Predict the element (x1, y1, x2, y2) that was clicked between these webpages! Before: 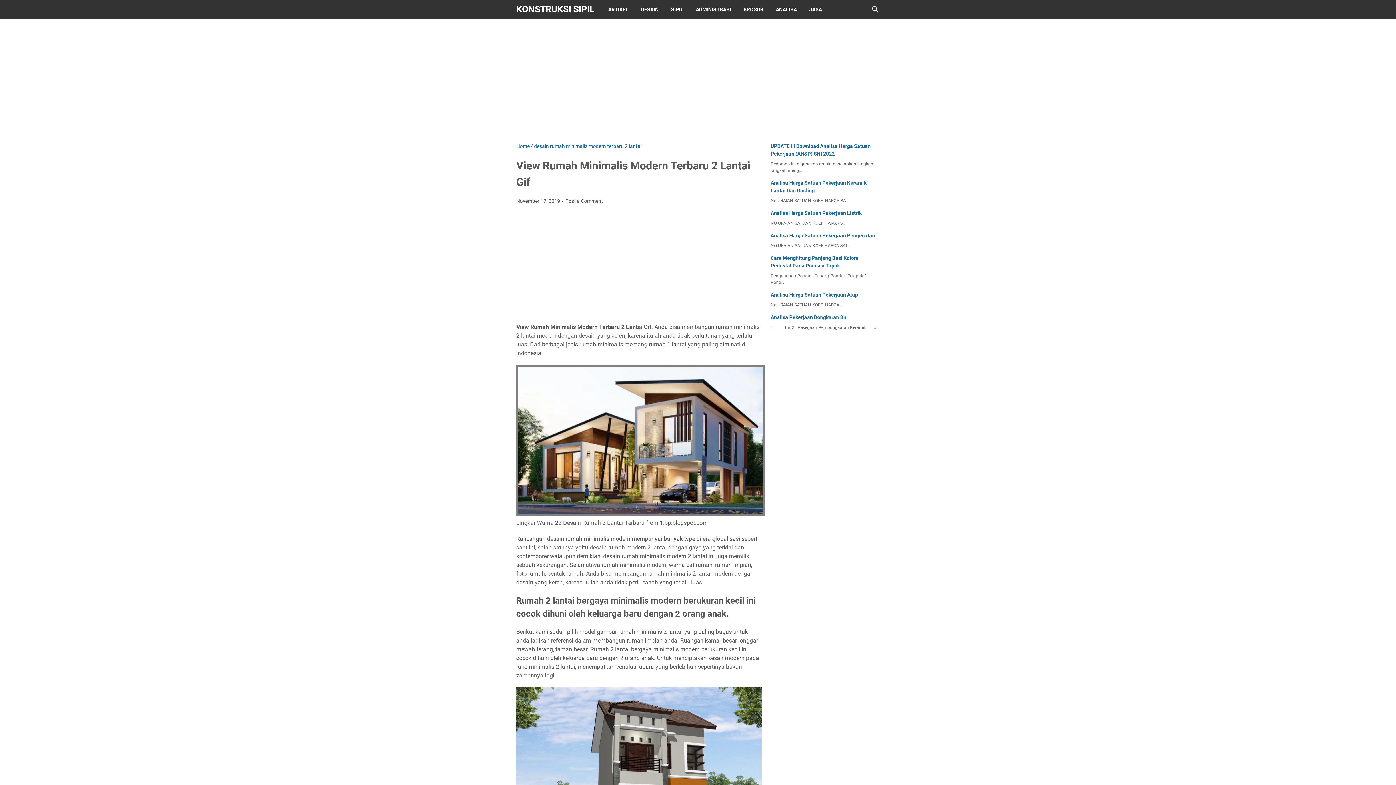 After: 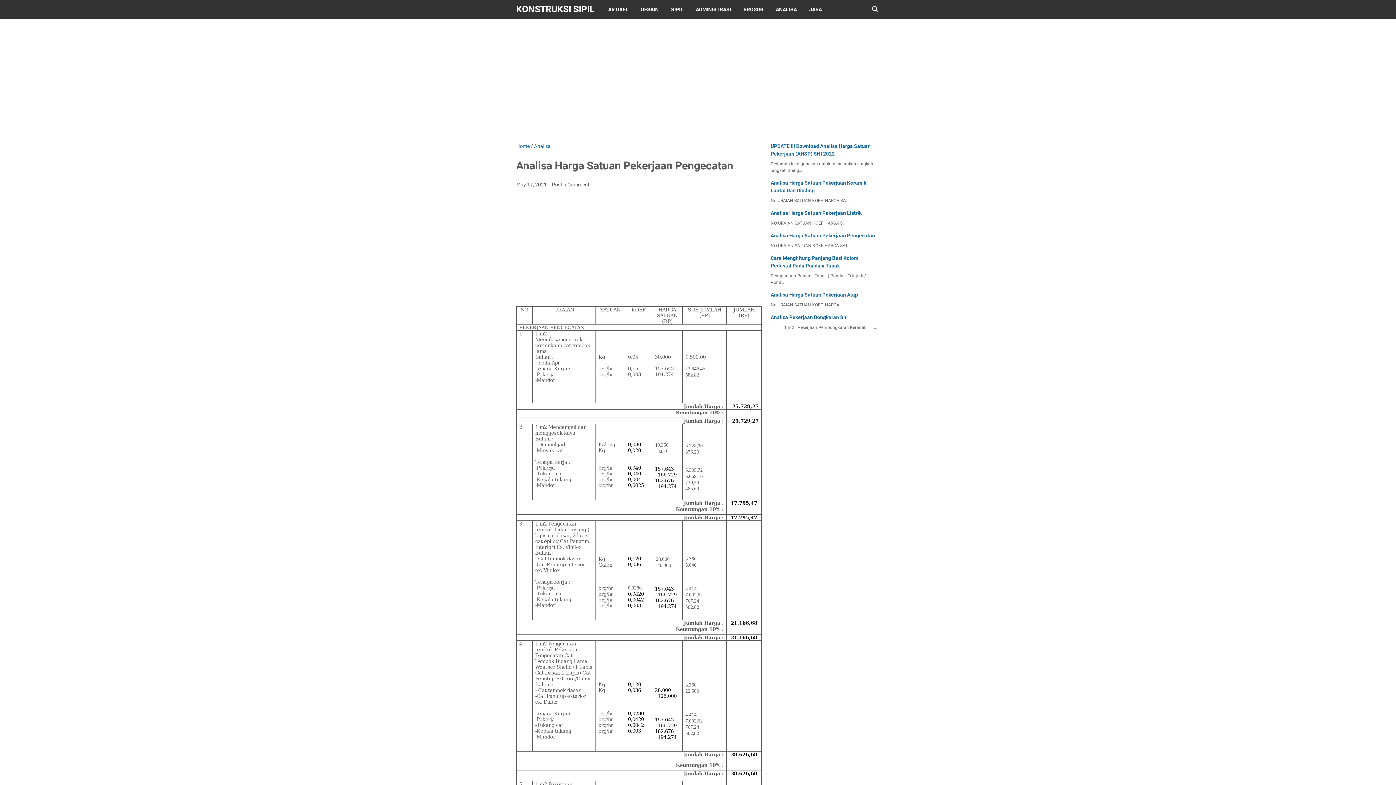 Action: bbox: (770, 232, 875, 238) label: Analisa Harga Satuan Pekerjaan Pengecatan